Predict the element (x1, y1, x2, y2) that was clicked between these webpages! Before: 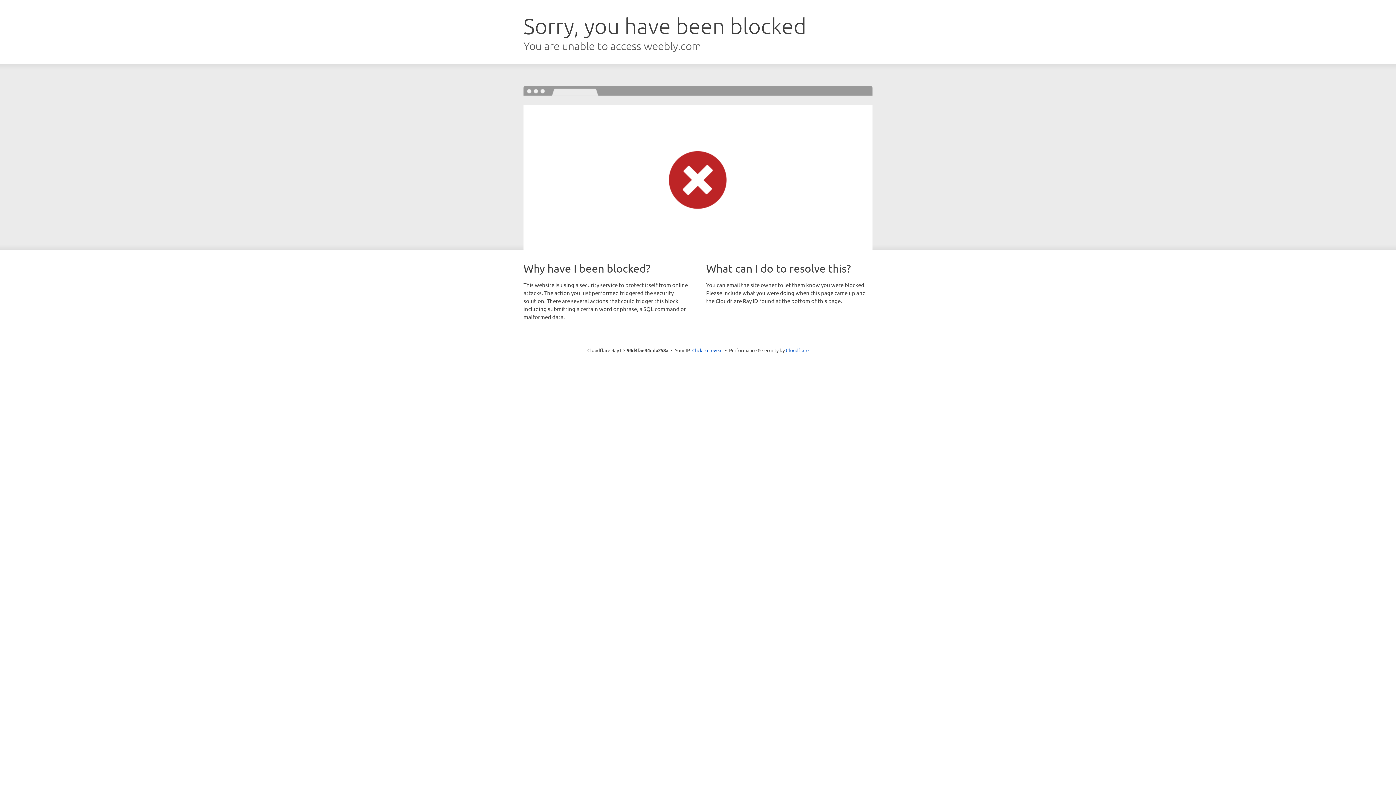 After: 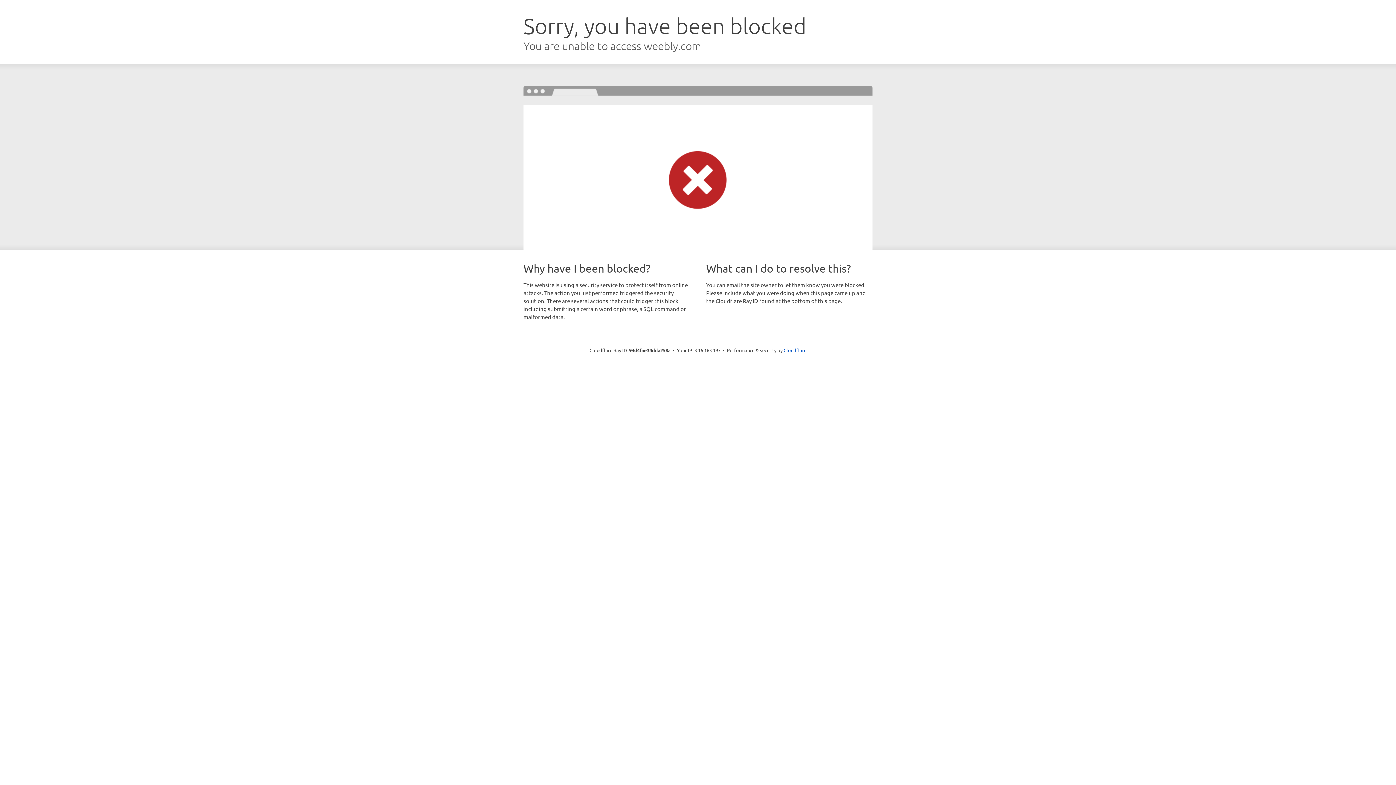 Action: label: Click to reveal bbox: (692, 346, 722, 353)